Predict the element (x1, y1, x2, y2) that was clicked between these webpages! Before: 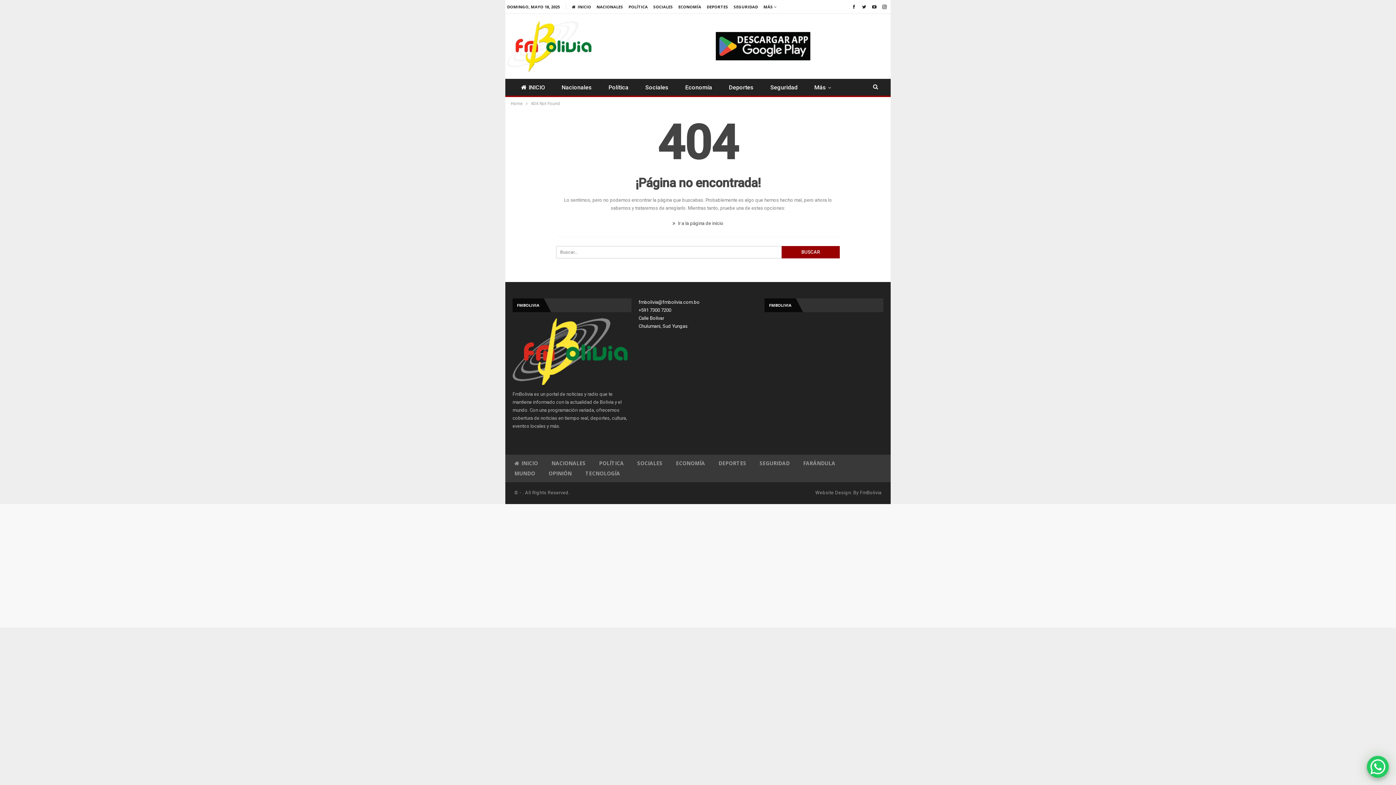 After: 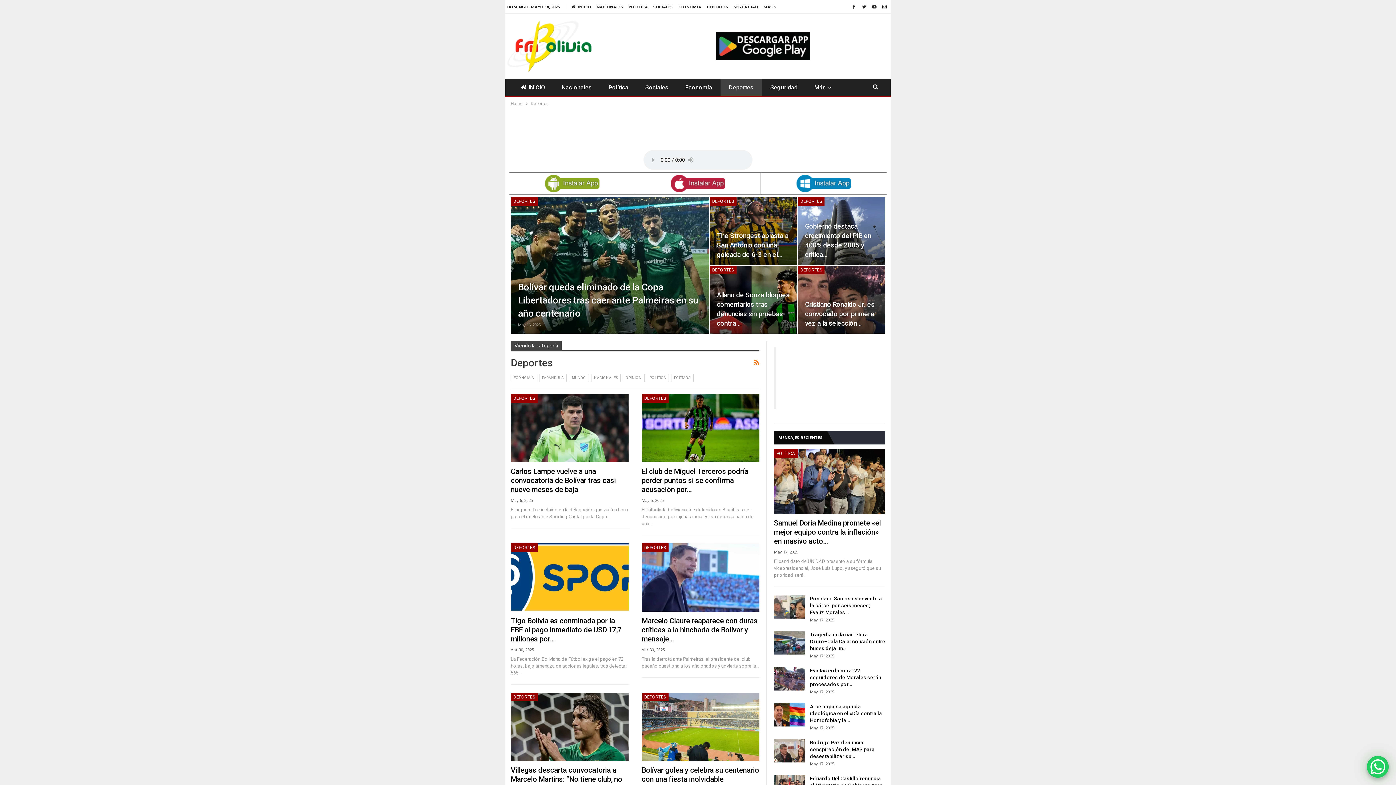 Action: label: Deportes bbox: (720, 78, 762, 96)